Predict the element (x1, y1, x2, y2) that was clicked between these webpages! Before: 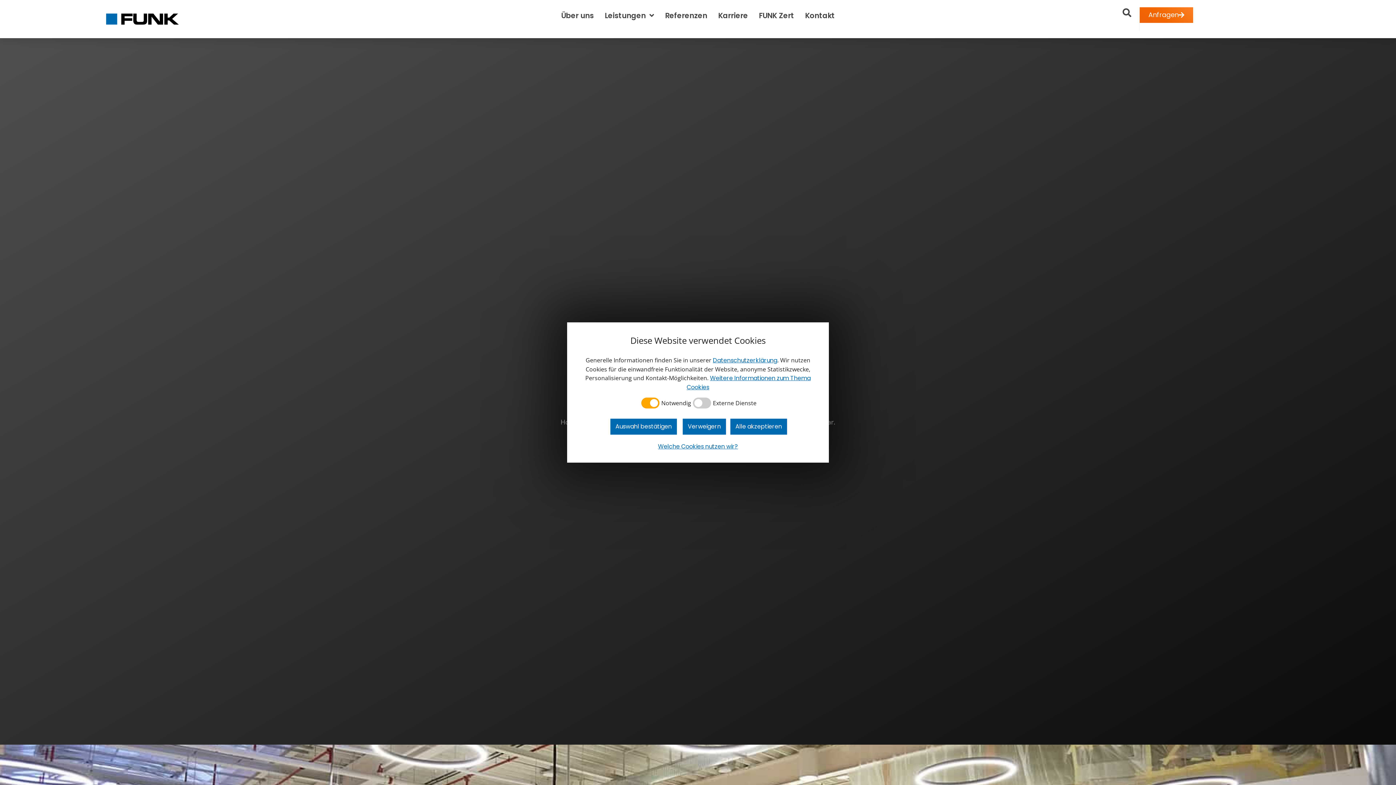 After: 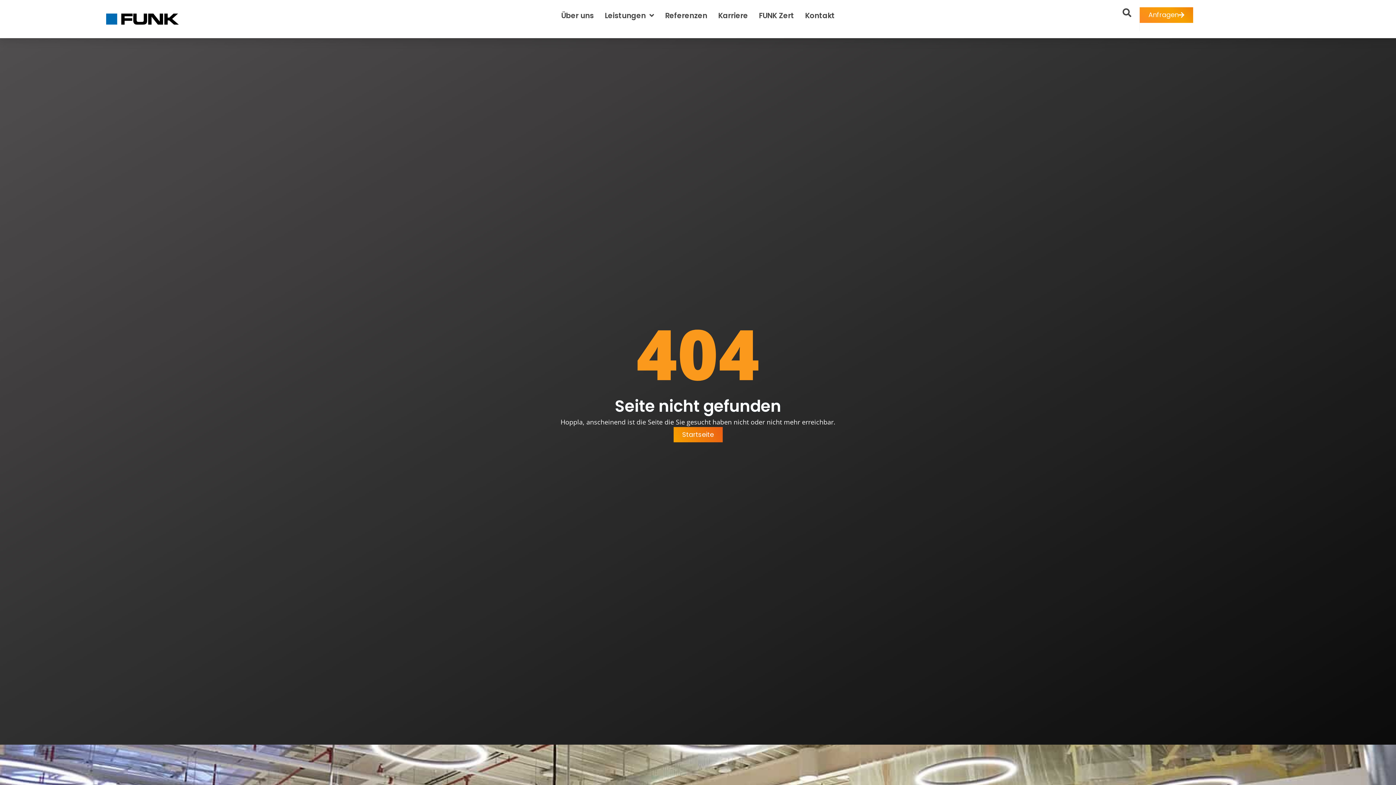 Action: bbox: (682, 418, 726, 434) label: Verweigern